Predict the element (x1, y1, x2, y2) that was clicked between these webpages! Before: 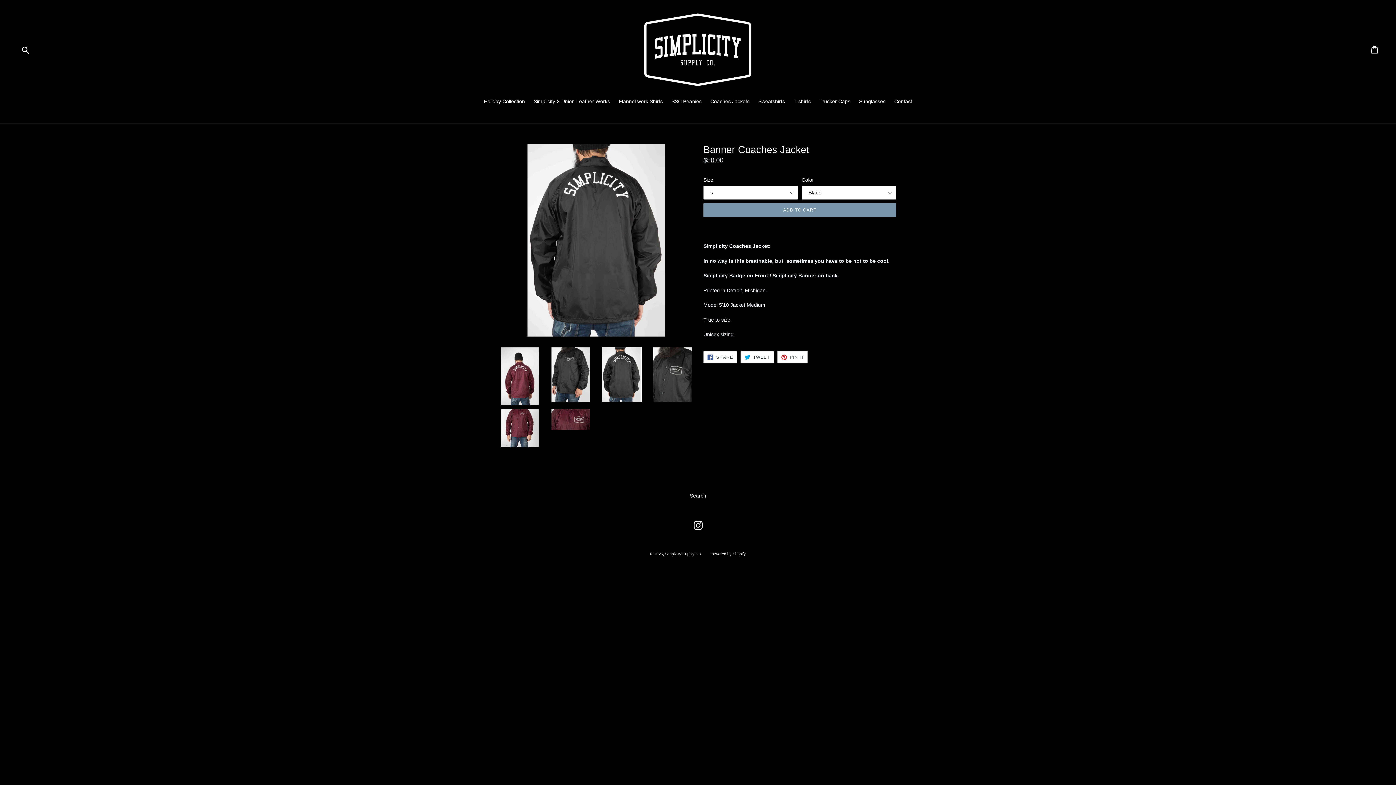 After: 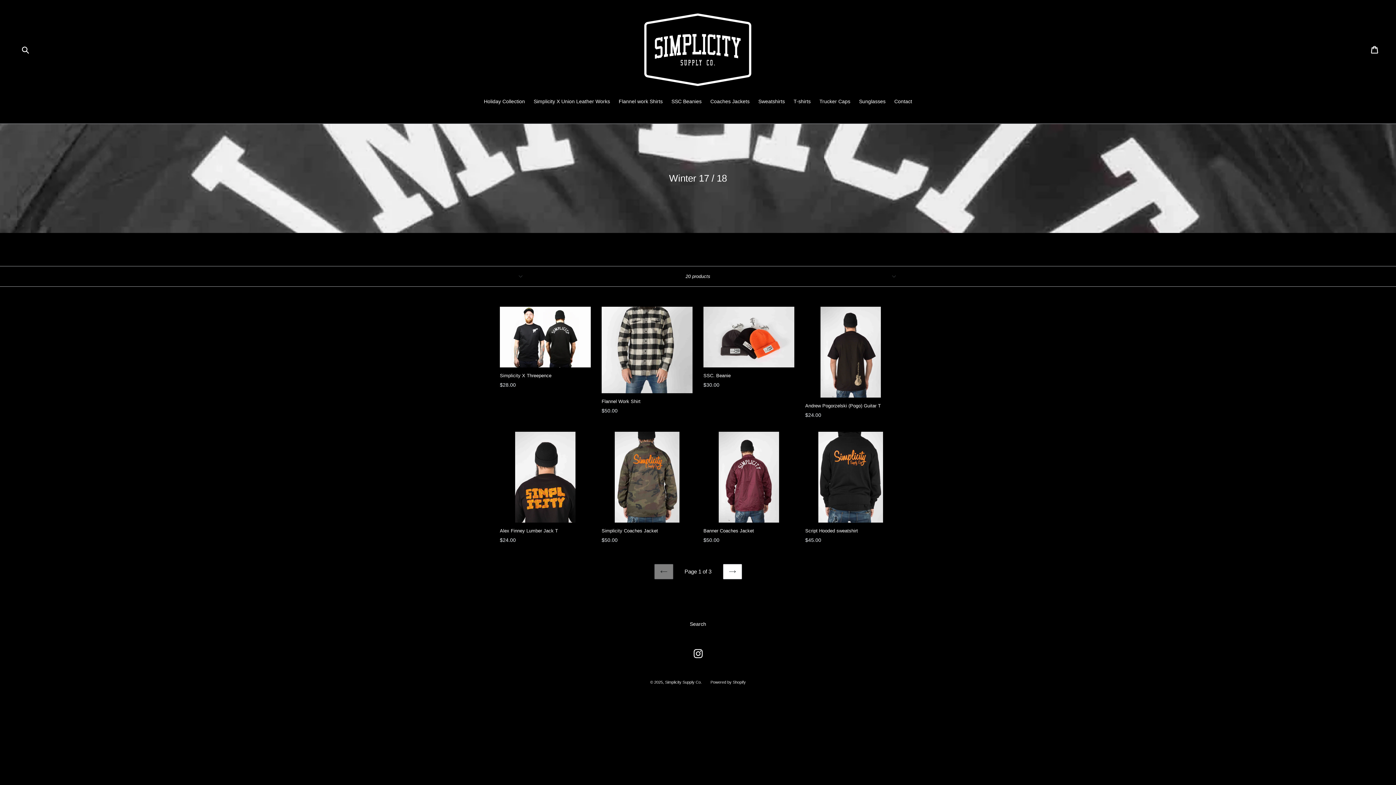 Action: bbox: (480, 97, 528, 106) label: Holiday Collection